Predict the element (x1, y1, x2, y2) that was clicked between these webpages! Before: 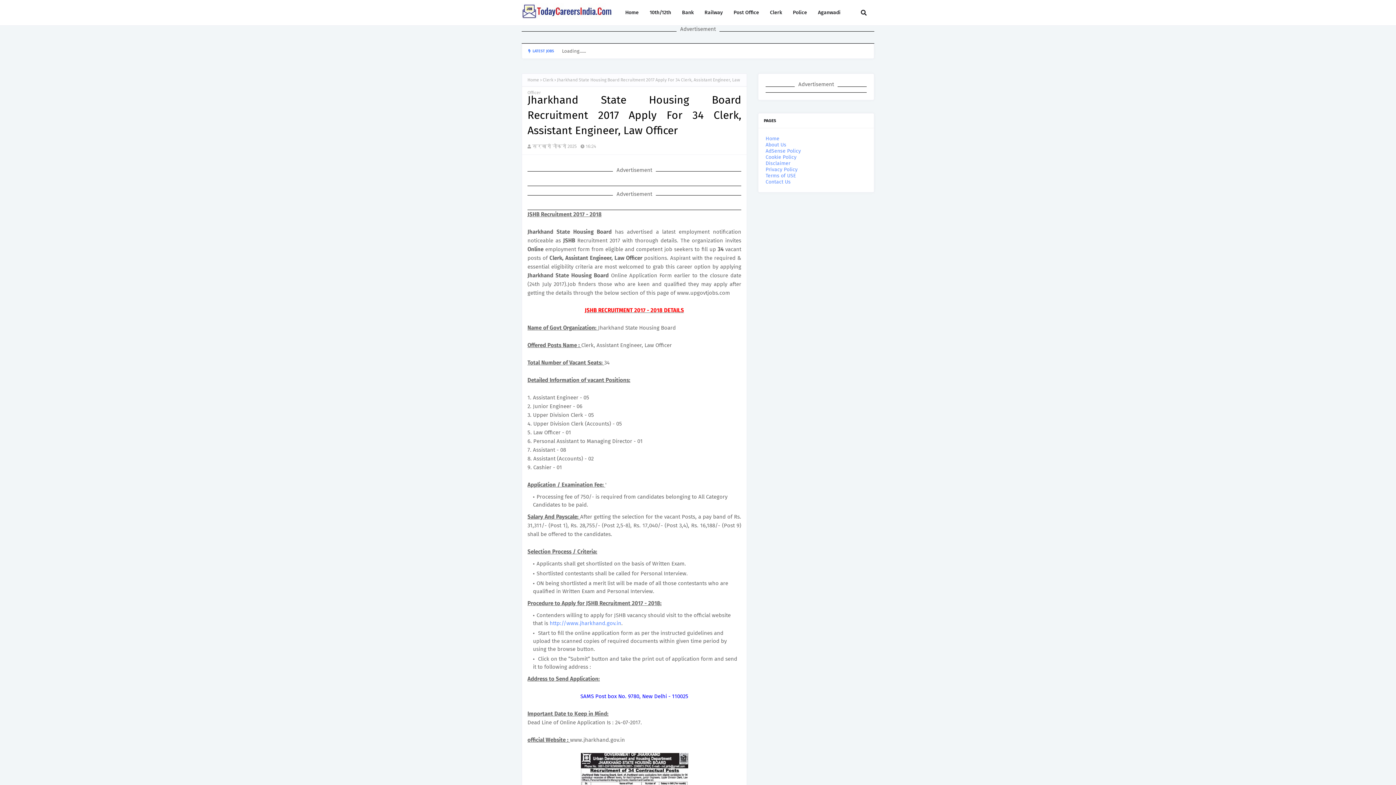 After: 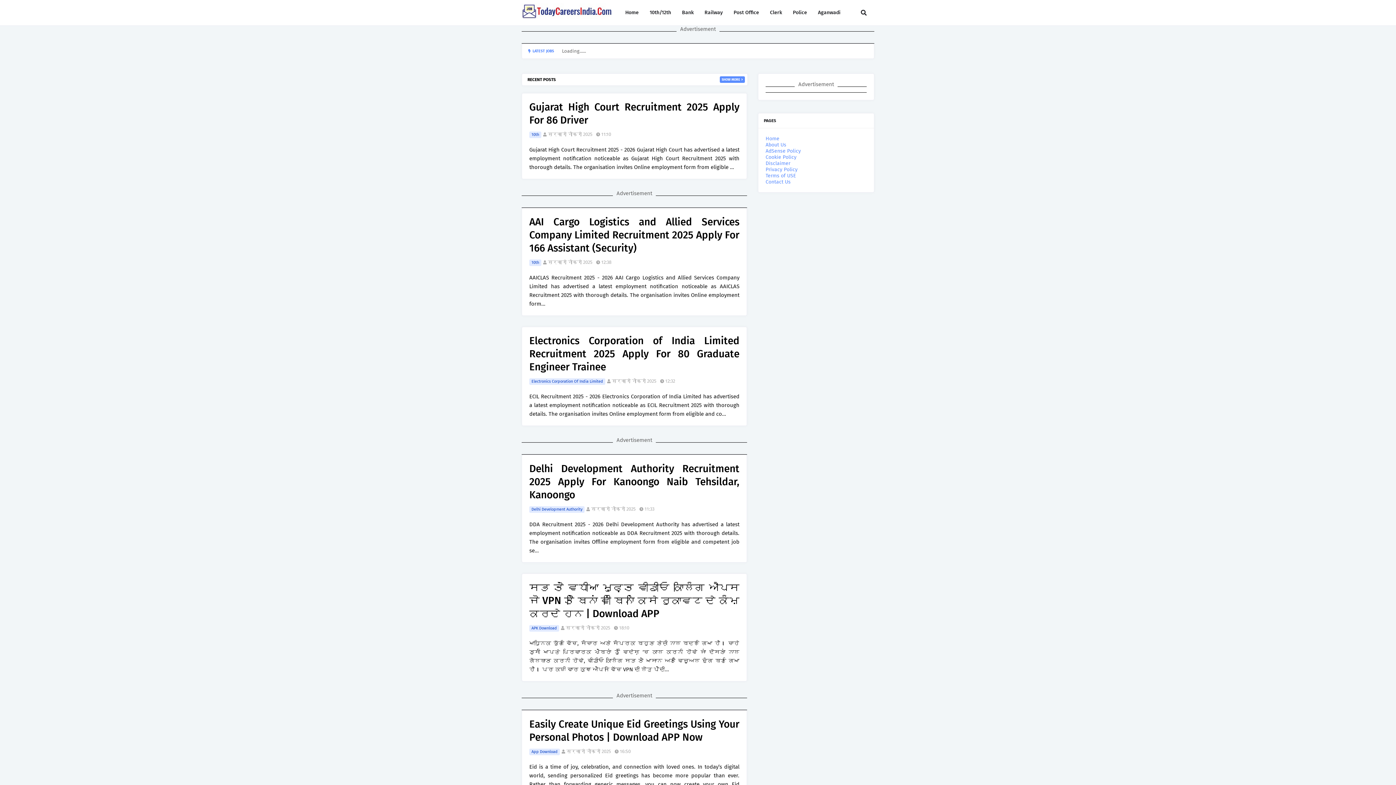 Action: bbox: (521, 3, 612, 21)